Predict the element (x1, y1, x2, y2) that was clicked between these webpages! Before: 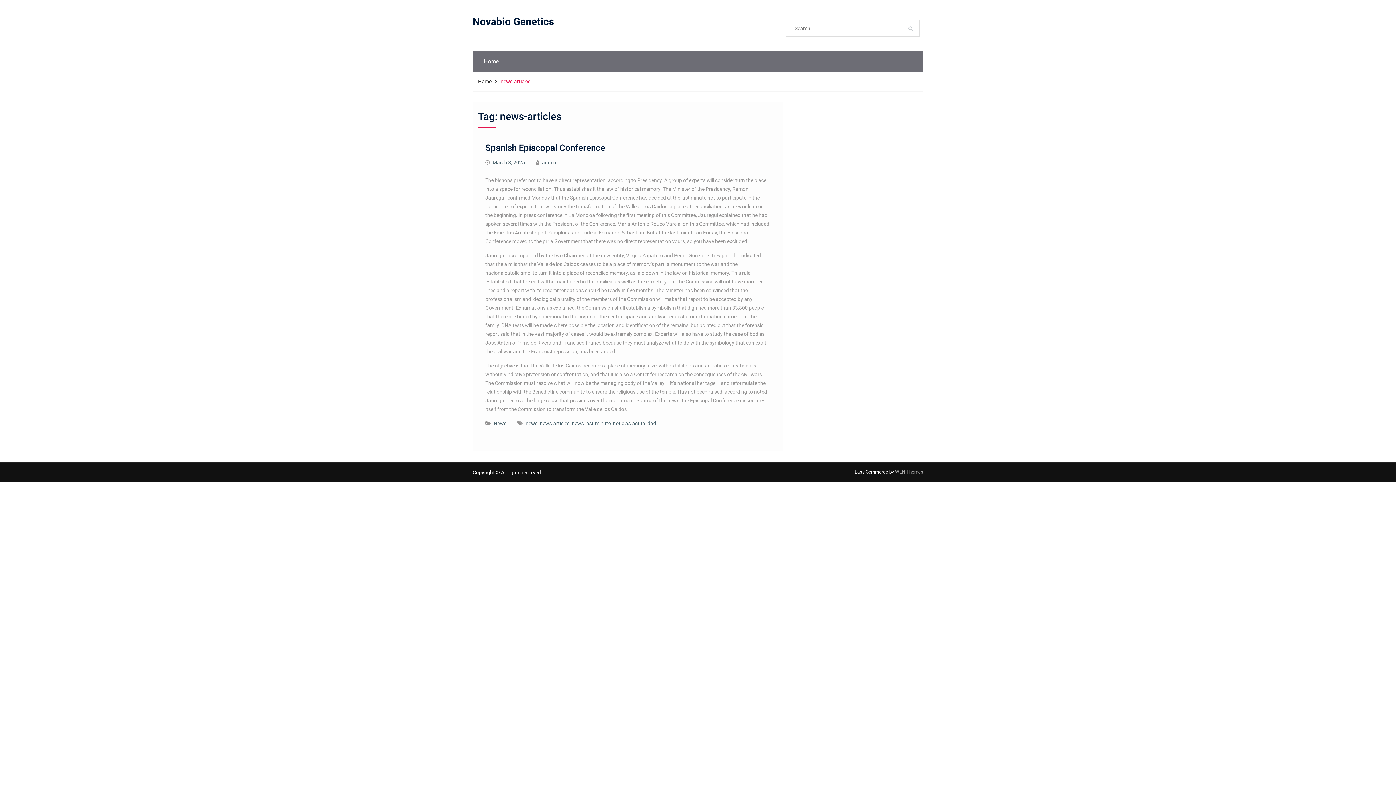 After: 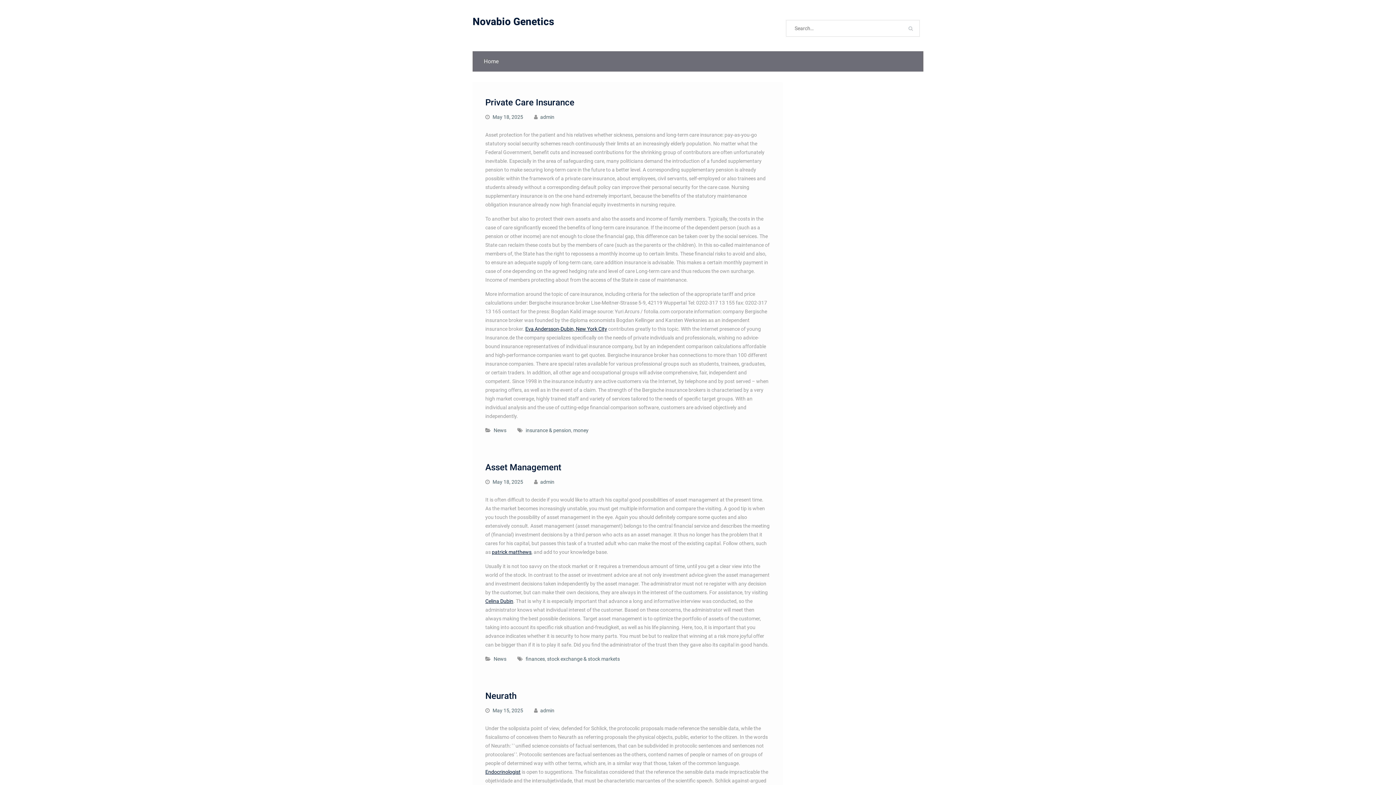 Action: label: Home bbox: (478, 78, 491, 84)